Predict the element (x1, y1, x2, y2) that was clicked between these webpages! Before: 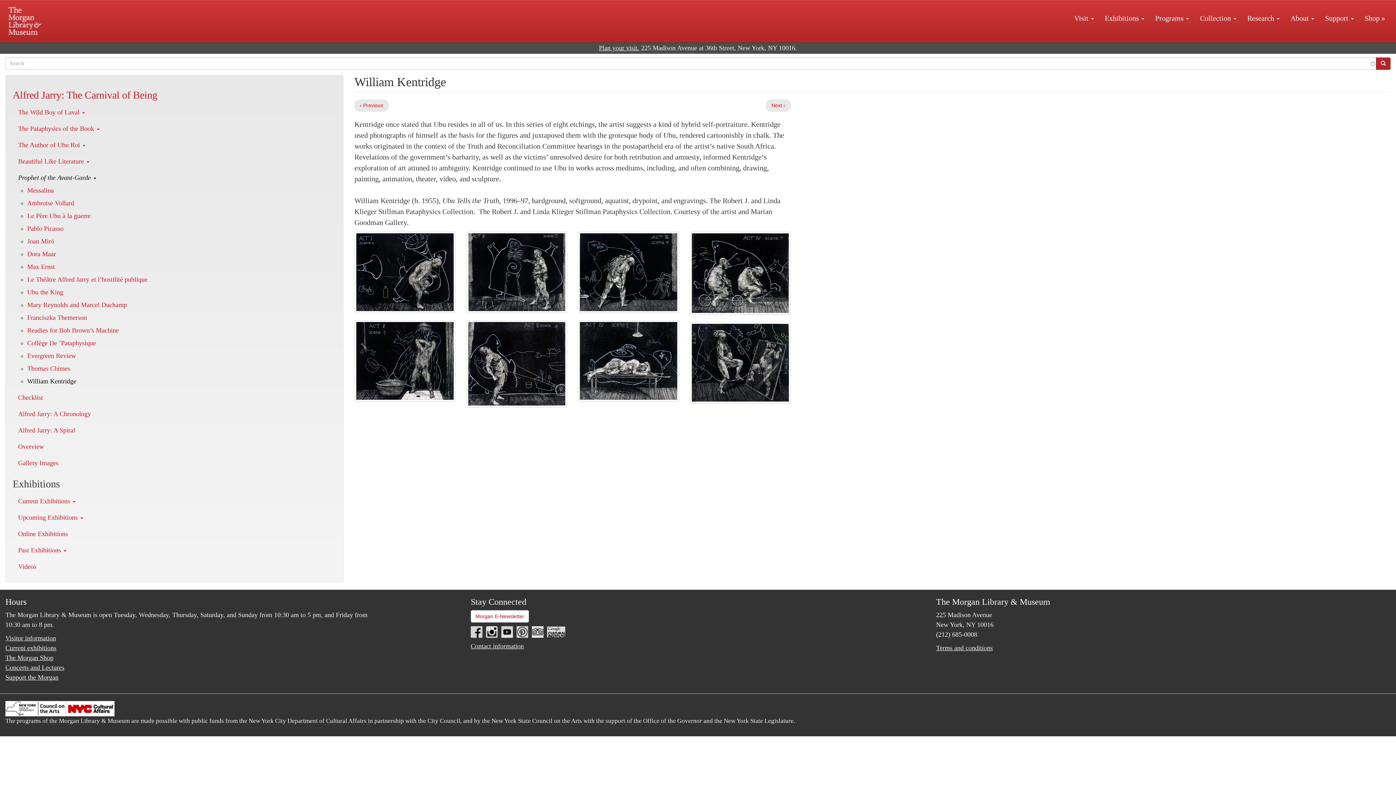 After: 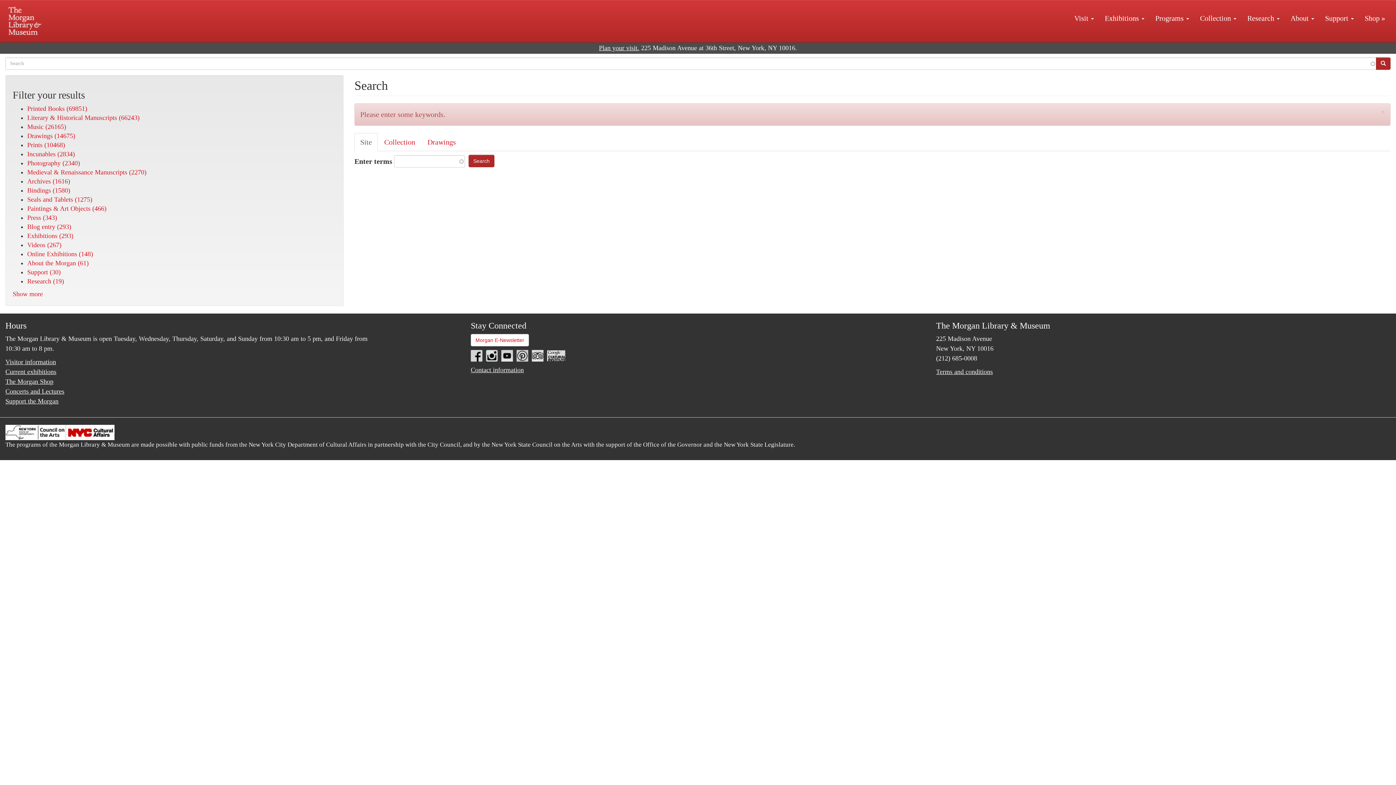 Action: bbox: (1376, 57, 1390, 69)